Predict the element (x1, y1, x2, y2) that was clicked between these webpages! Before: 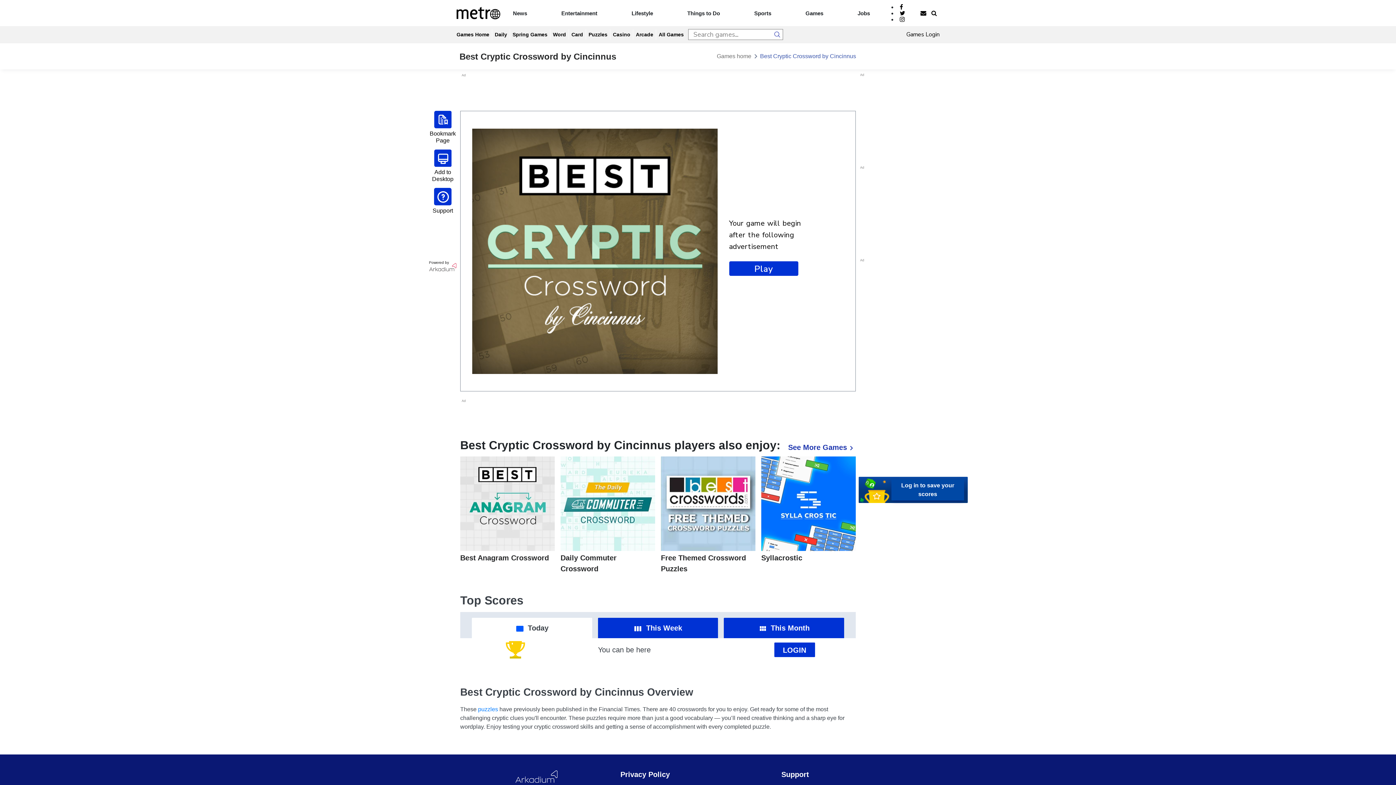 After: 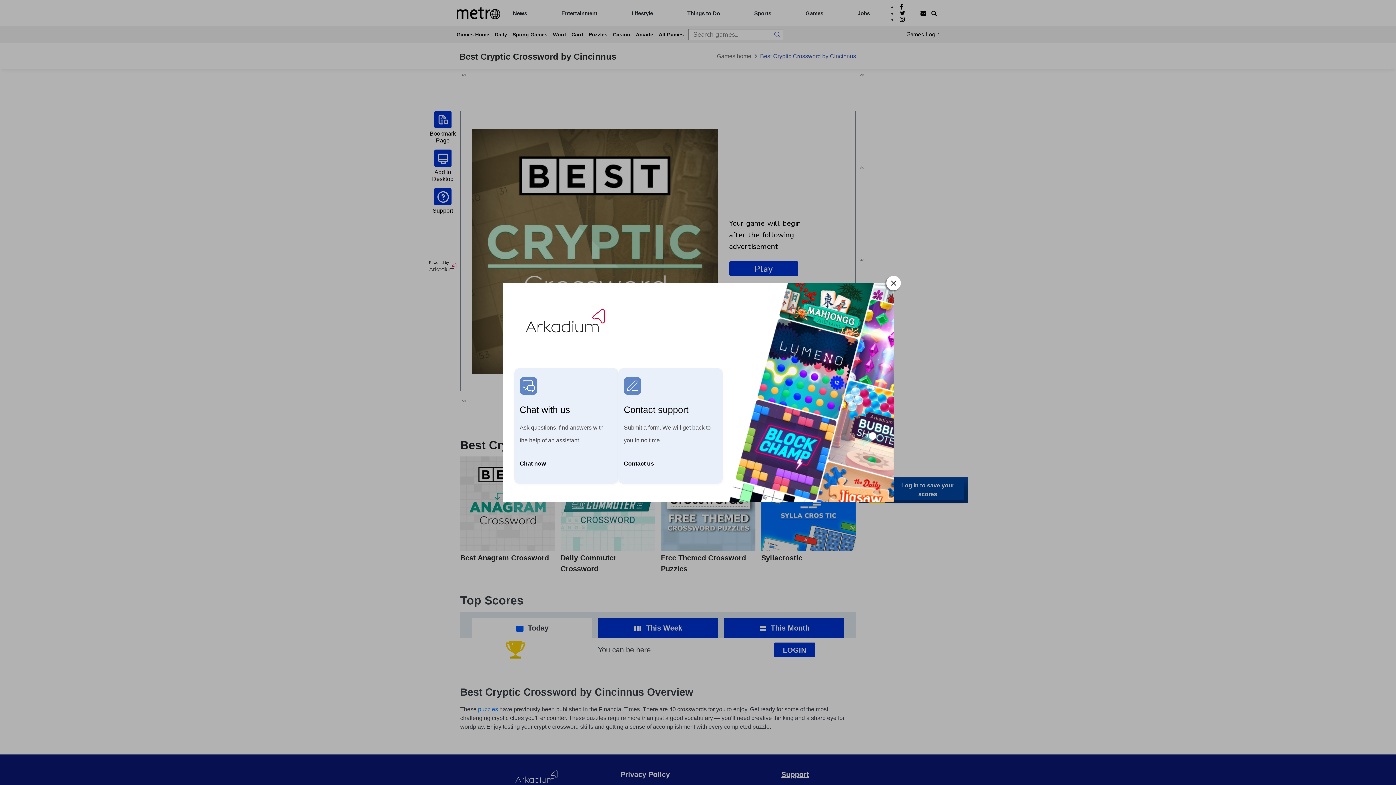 Action: bbox: (781, 769, 809, 780) label: Support